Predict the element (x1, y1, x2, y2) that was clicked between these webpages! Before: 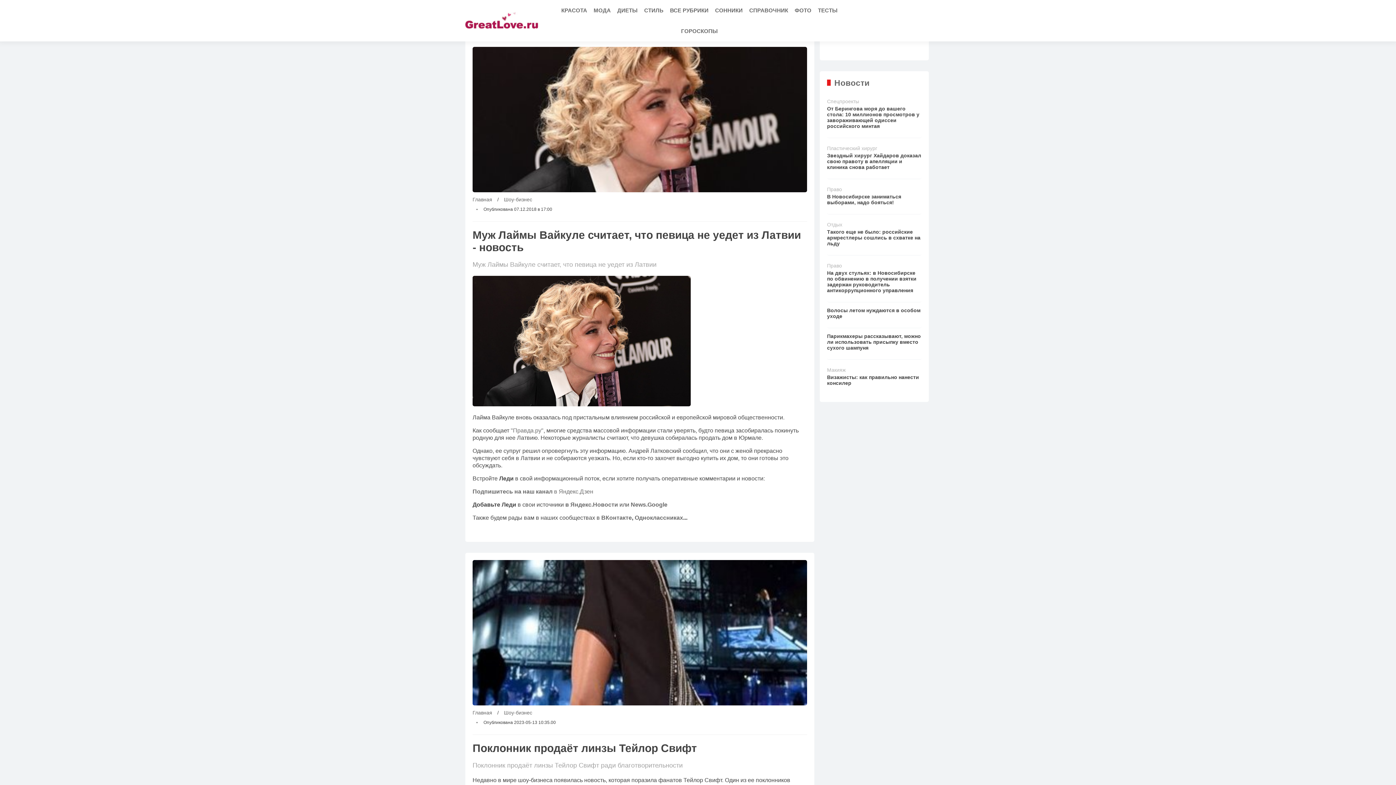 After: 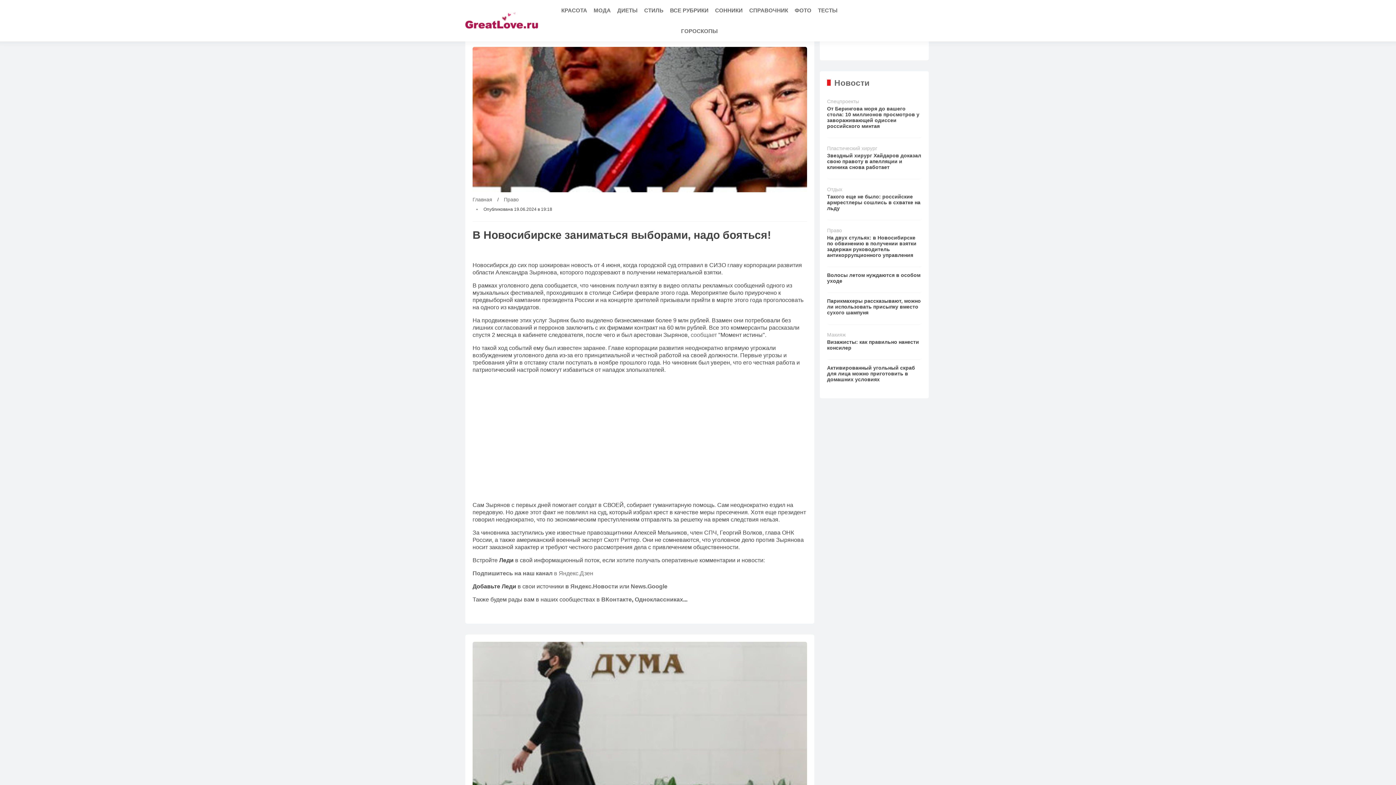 Action: bbox: (827, 176, 921, 208) label: Право
В Новосибирске заниматься выборами, надо бояться!